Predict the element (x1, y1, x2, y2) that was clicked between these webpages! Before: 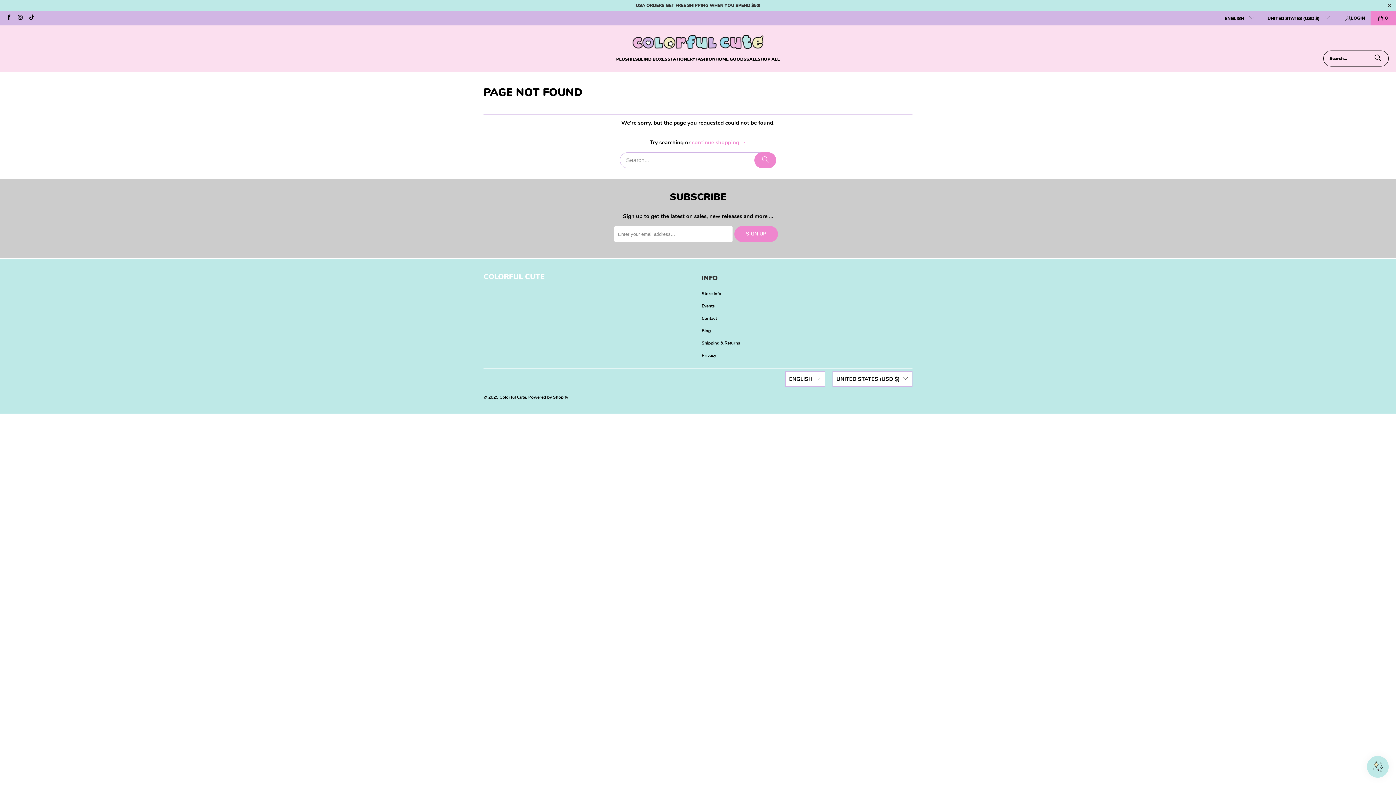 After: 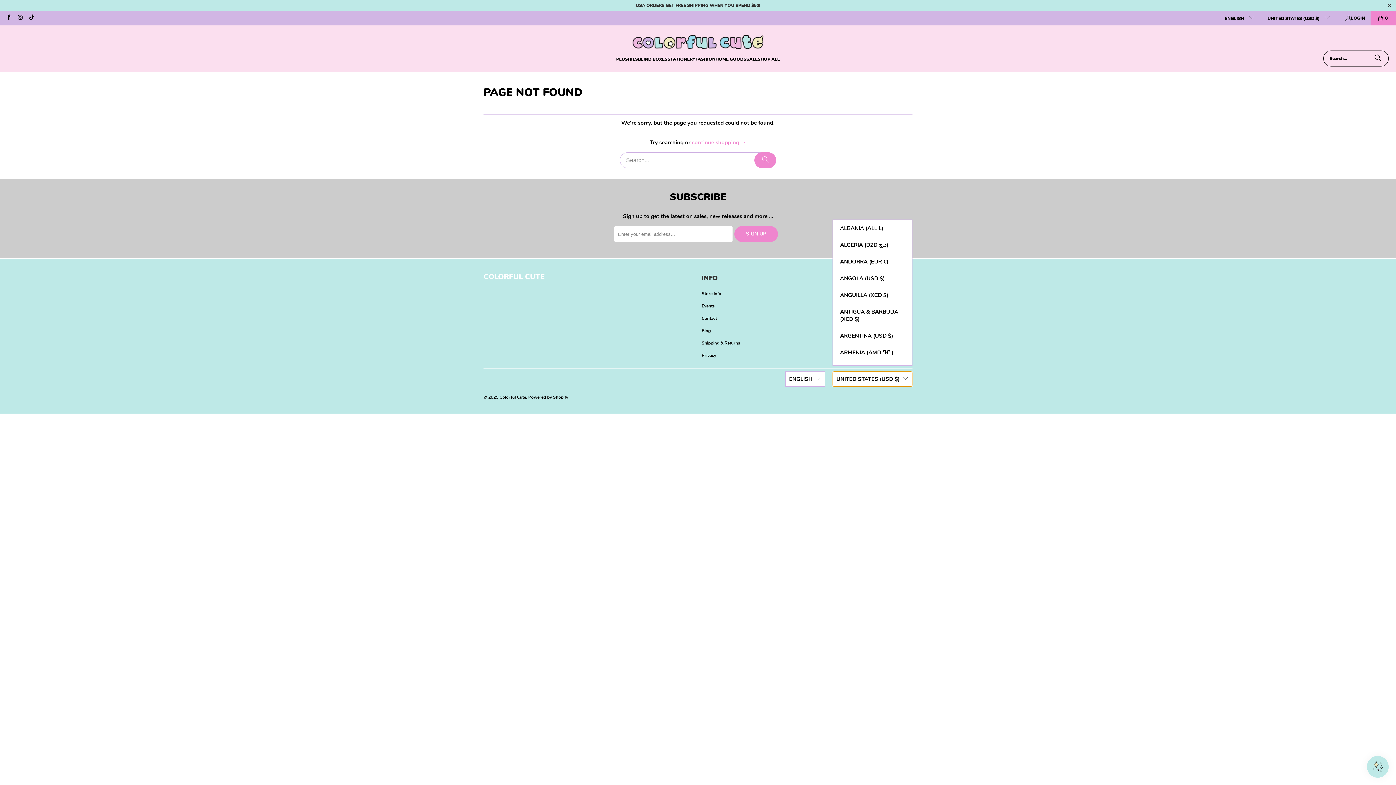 Action: label: UNITED STATES (USD $) bbox: (832, 371, 912, 386)